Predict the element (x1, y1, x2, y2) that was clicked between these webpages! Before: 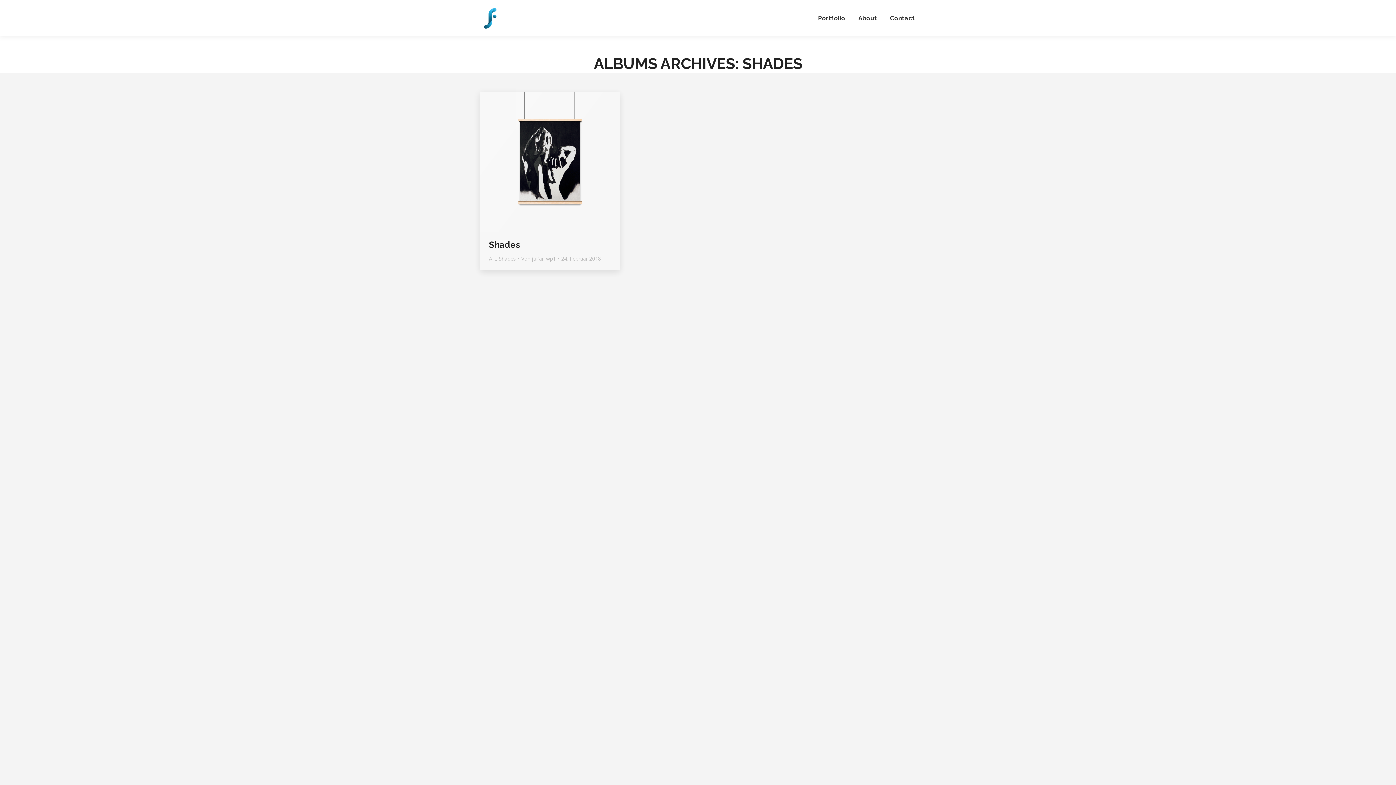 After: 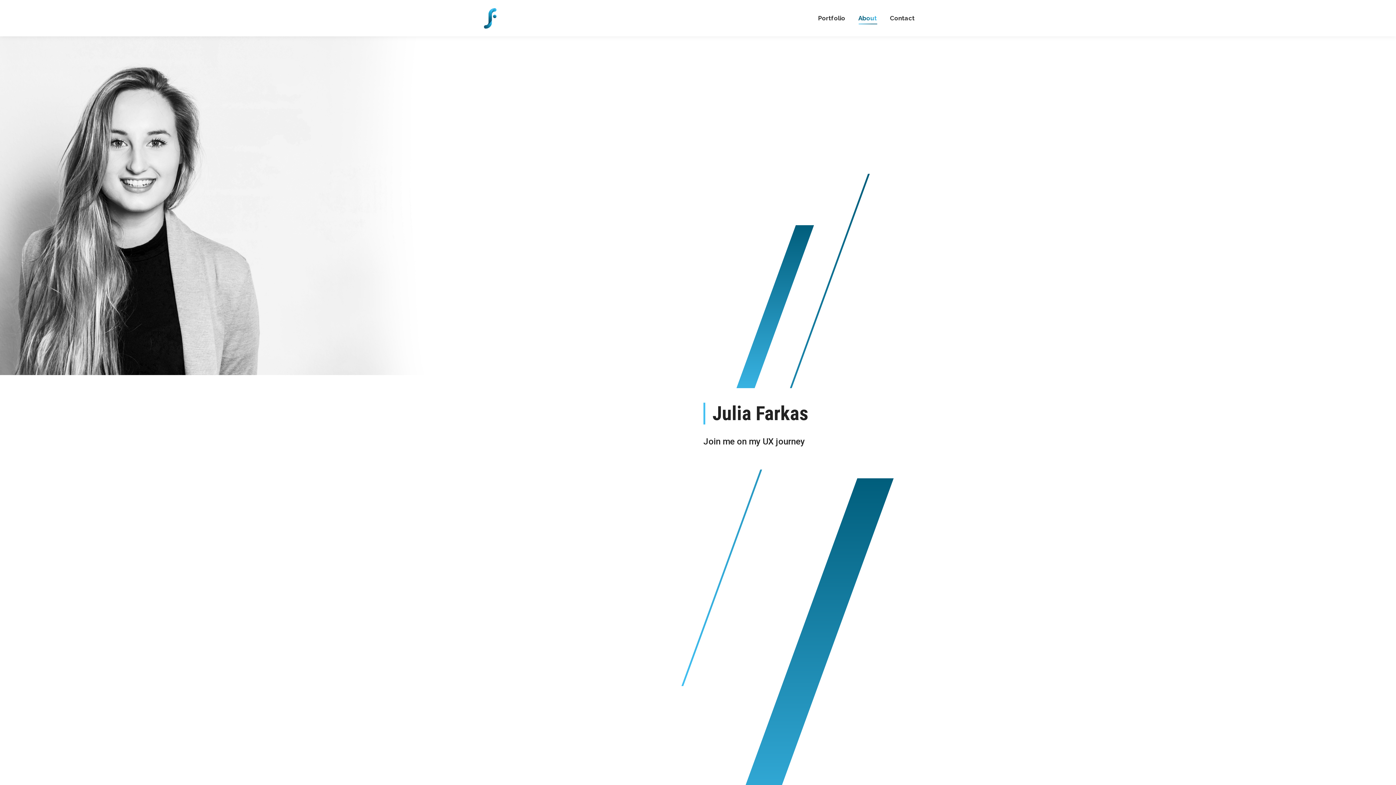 Action: label: About bbox: (857, 6, 878, 29)